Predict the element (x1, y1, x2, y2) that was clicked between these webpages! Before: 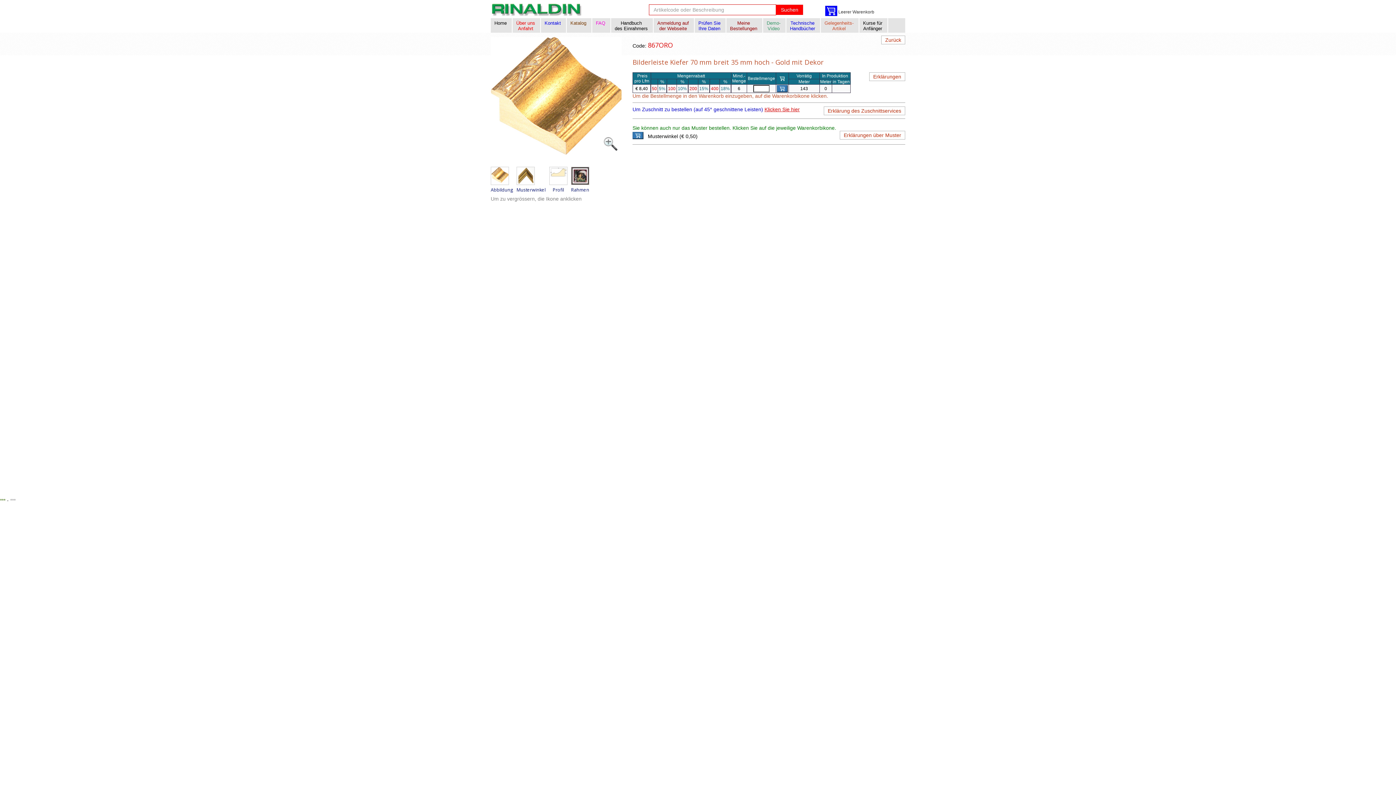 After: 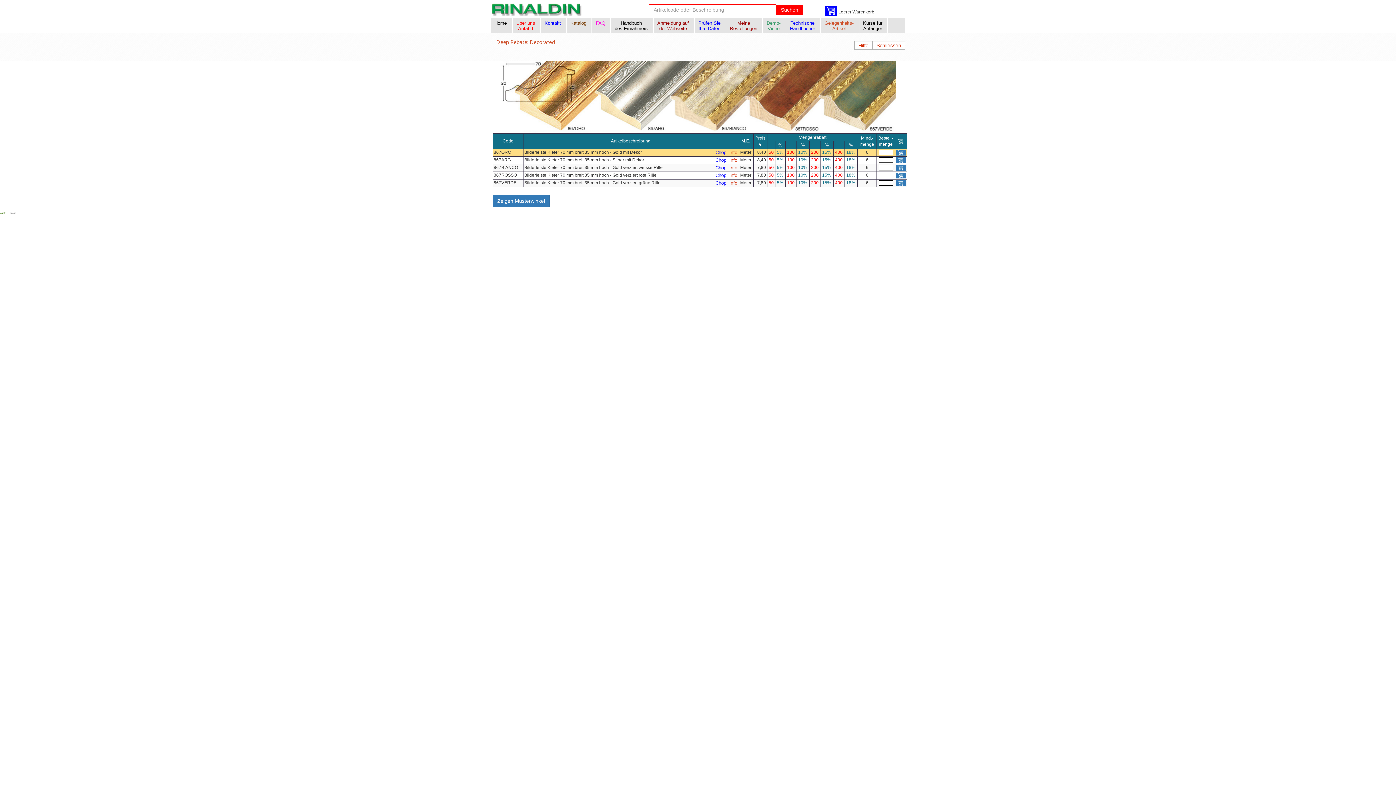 Action: label: 867ORO bbox: (648, 42, 673, 48)